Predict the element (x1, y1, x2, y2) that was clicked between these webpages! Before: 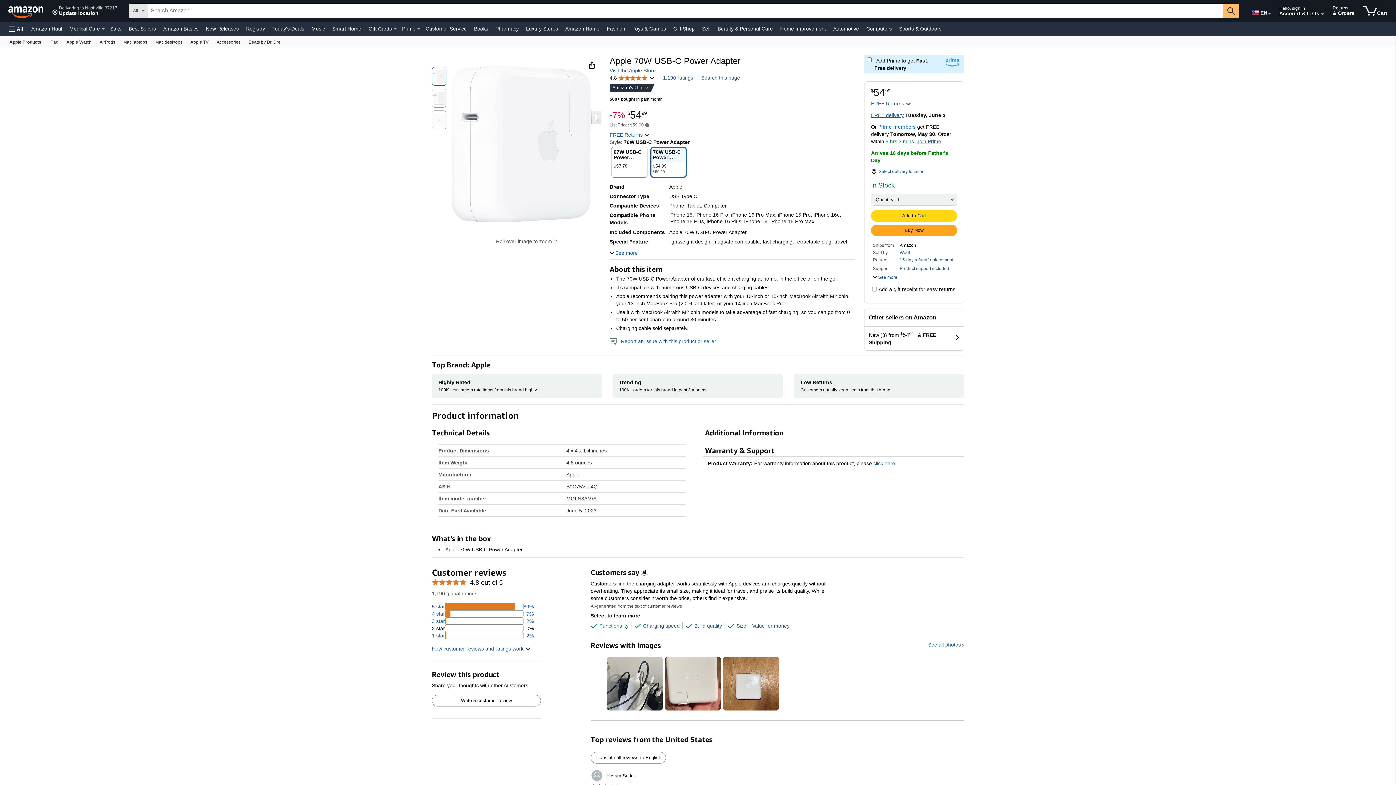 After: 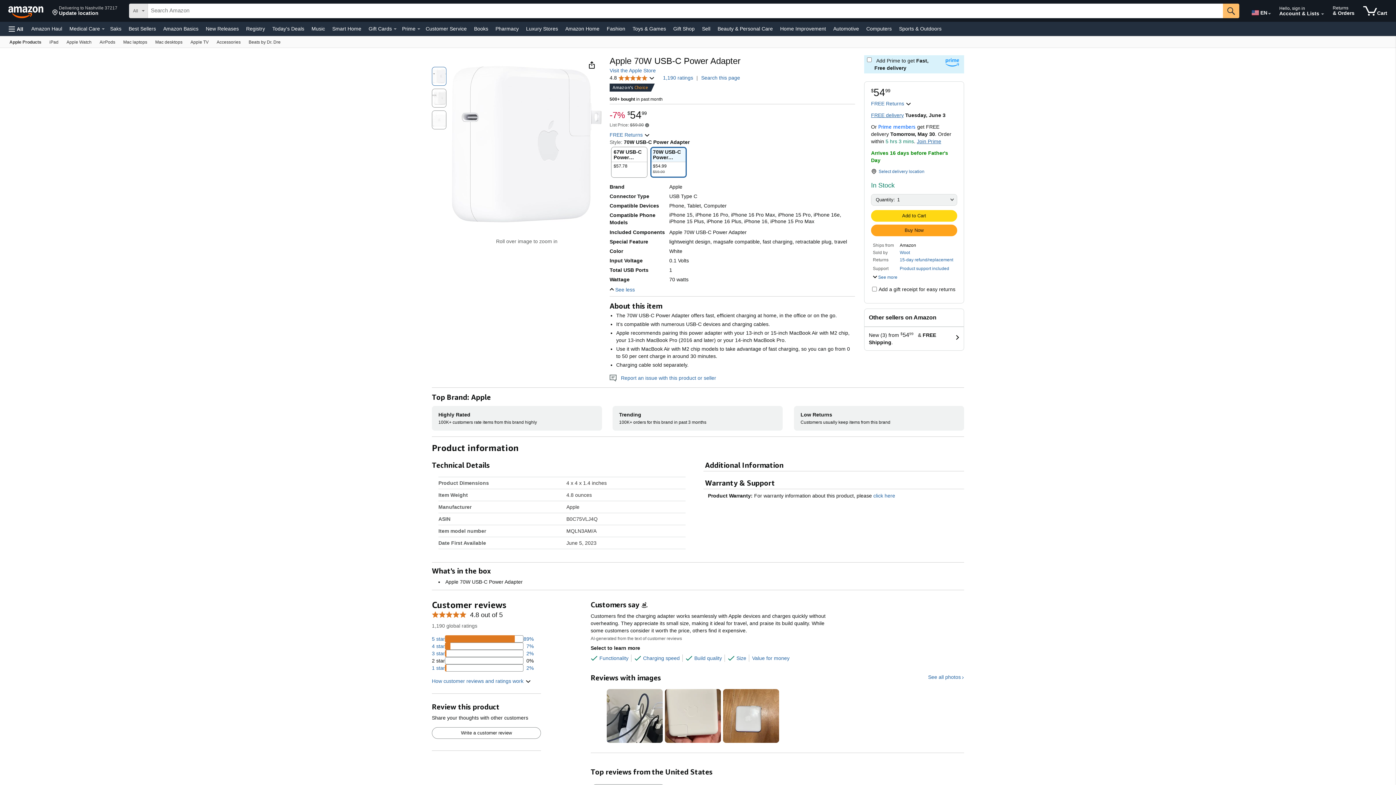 Action: bbox: (609, 250, 637, 256) label: See more